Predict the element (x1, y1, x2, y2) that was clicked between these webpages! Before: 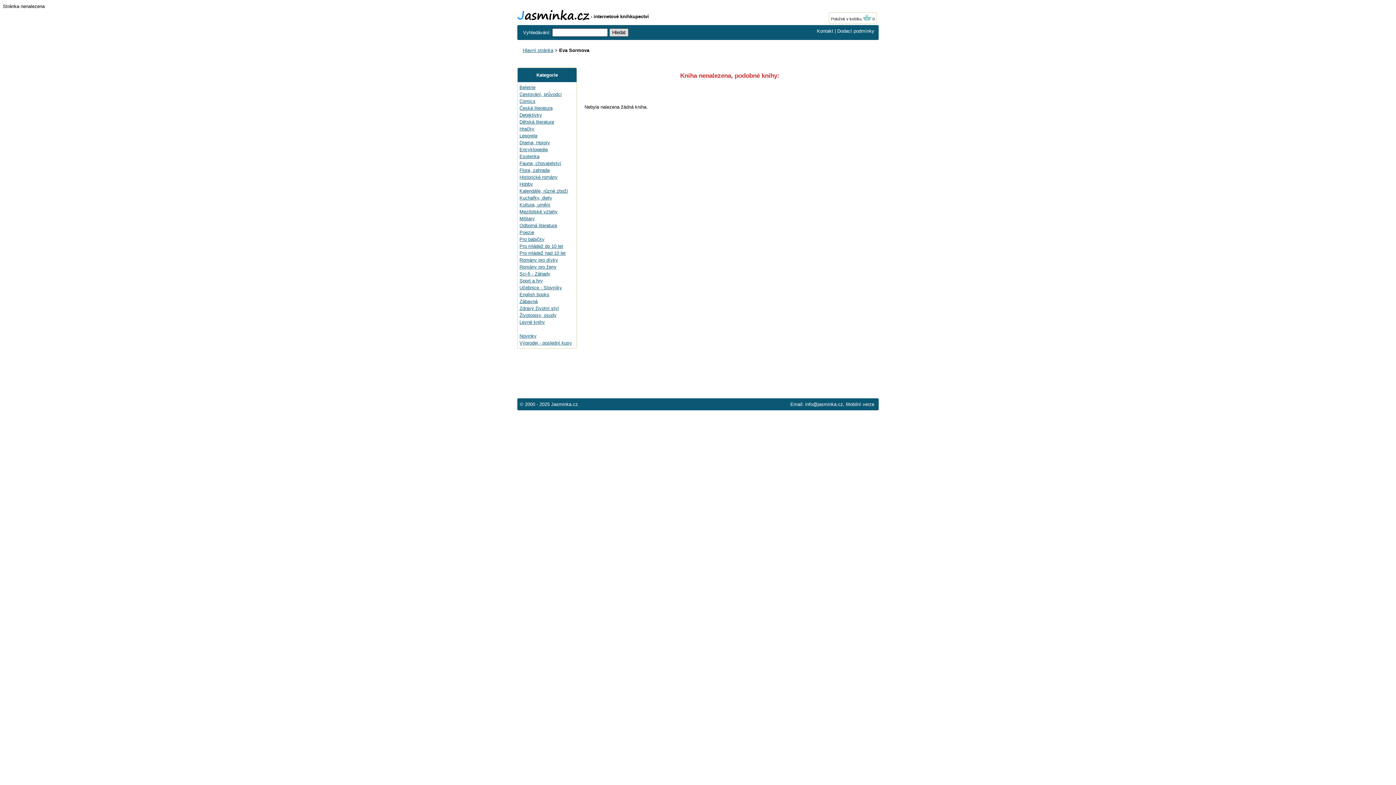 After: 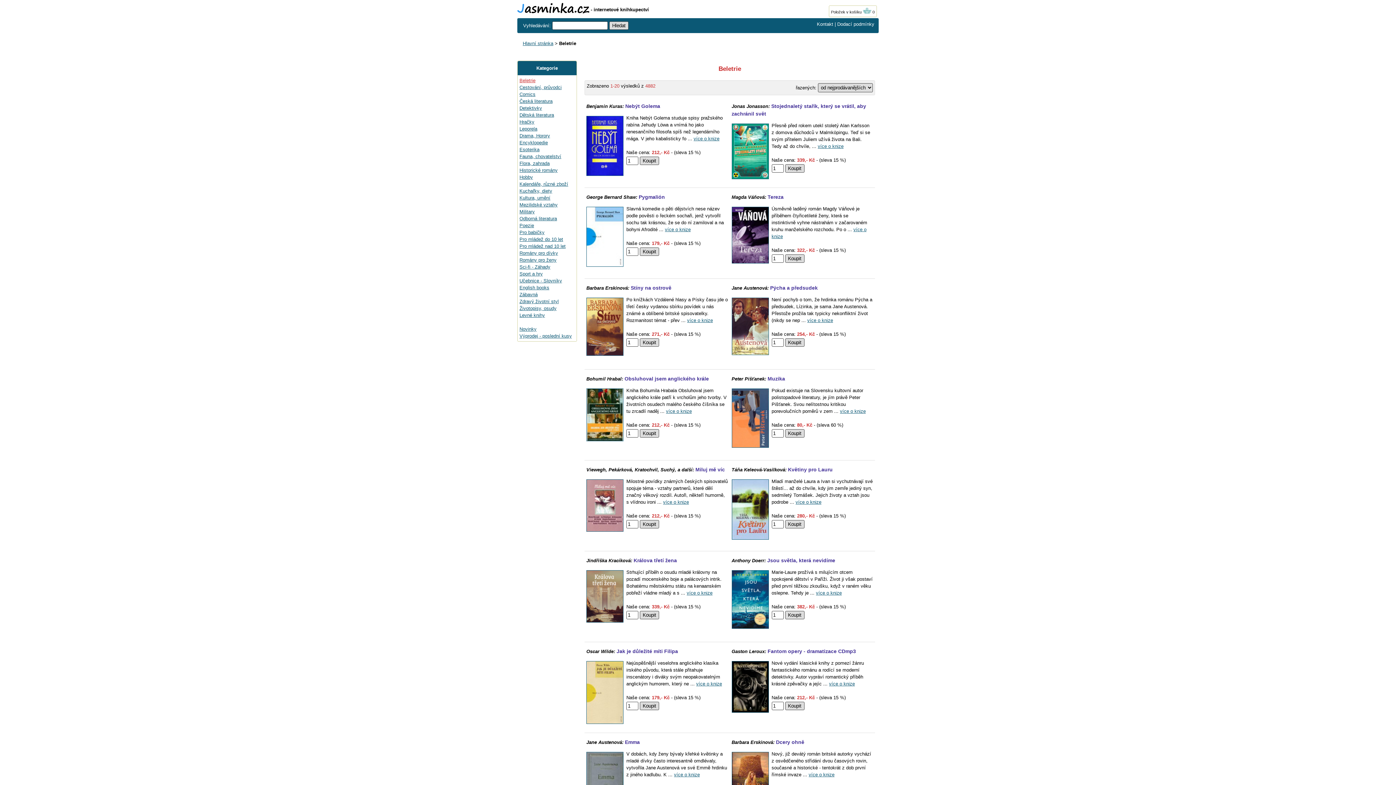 Action: label: Beletrie bbox: (519, 84, 535, 90)